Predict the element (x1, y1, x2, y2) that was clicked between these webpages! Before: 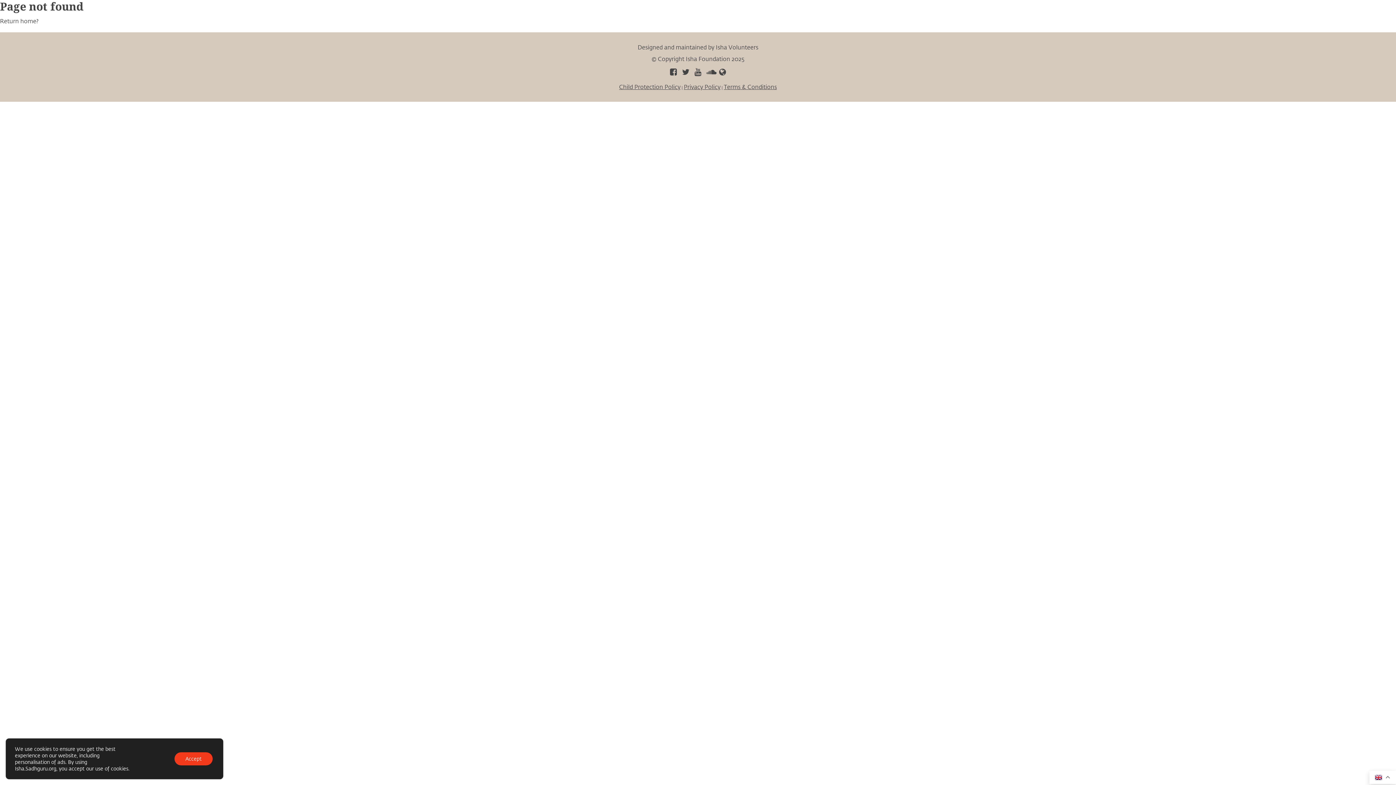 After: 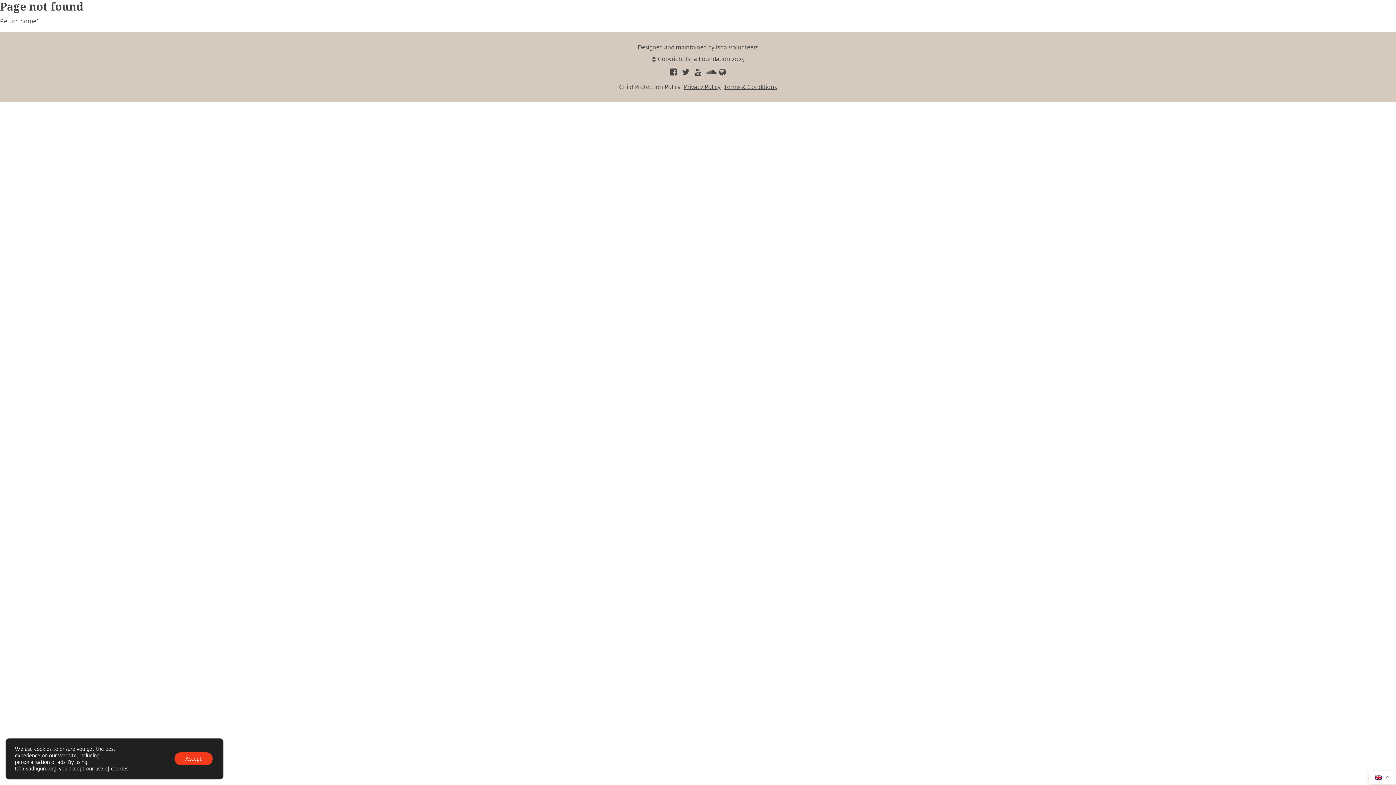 Action: bbox: (619, 82, 680, 90) label: Child Protection Policy